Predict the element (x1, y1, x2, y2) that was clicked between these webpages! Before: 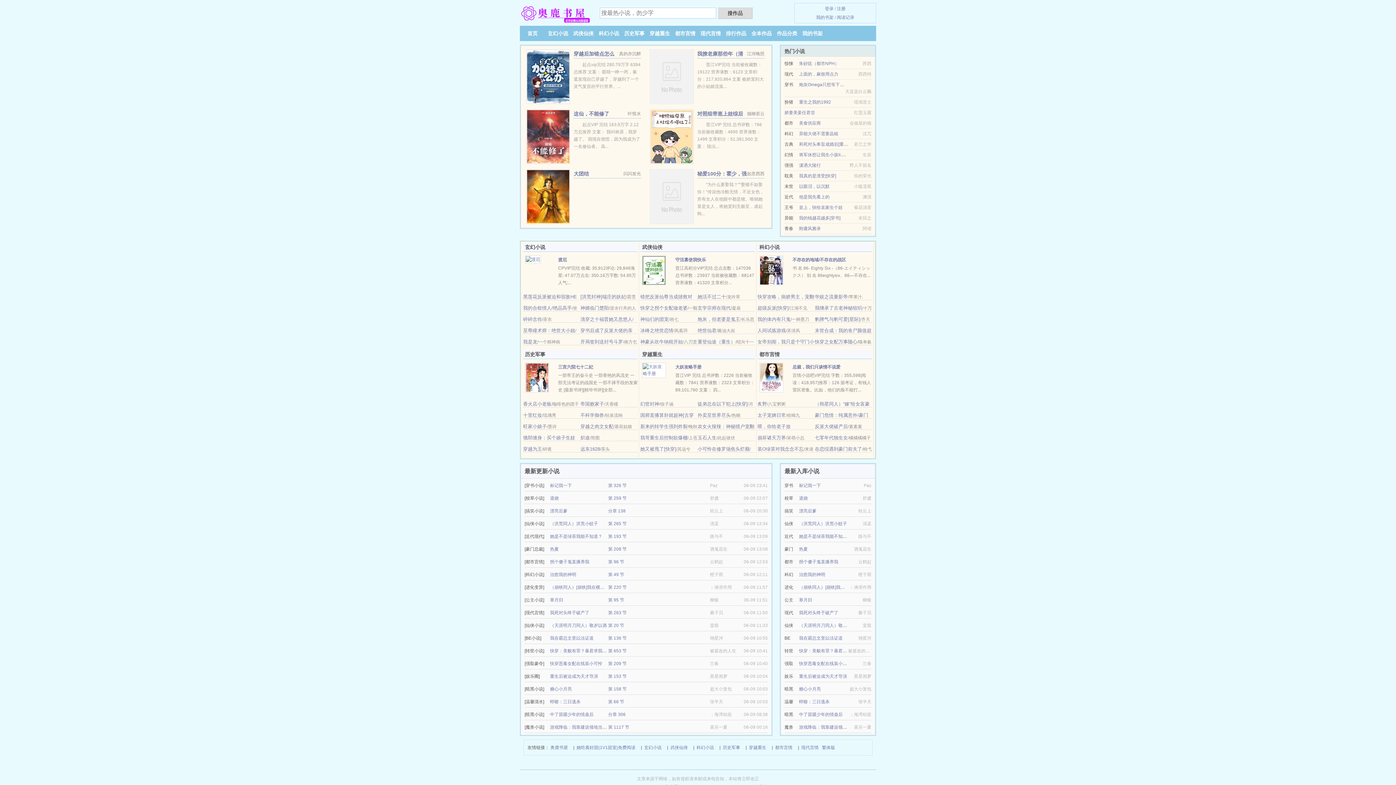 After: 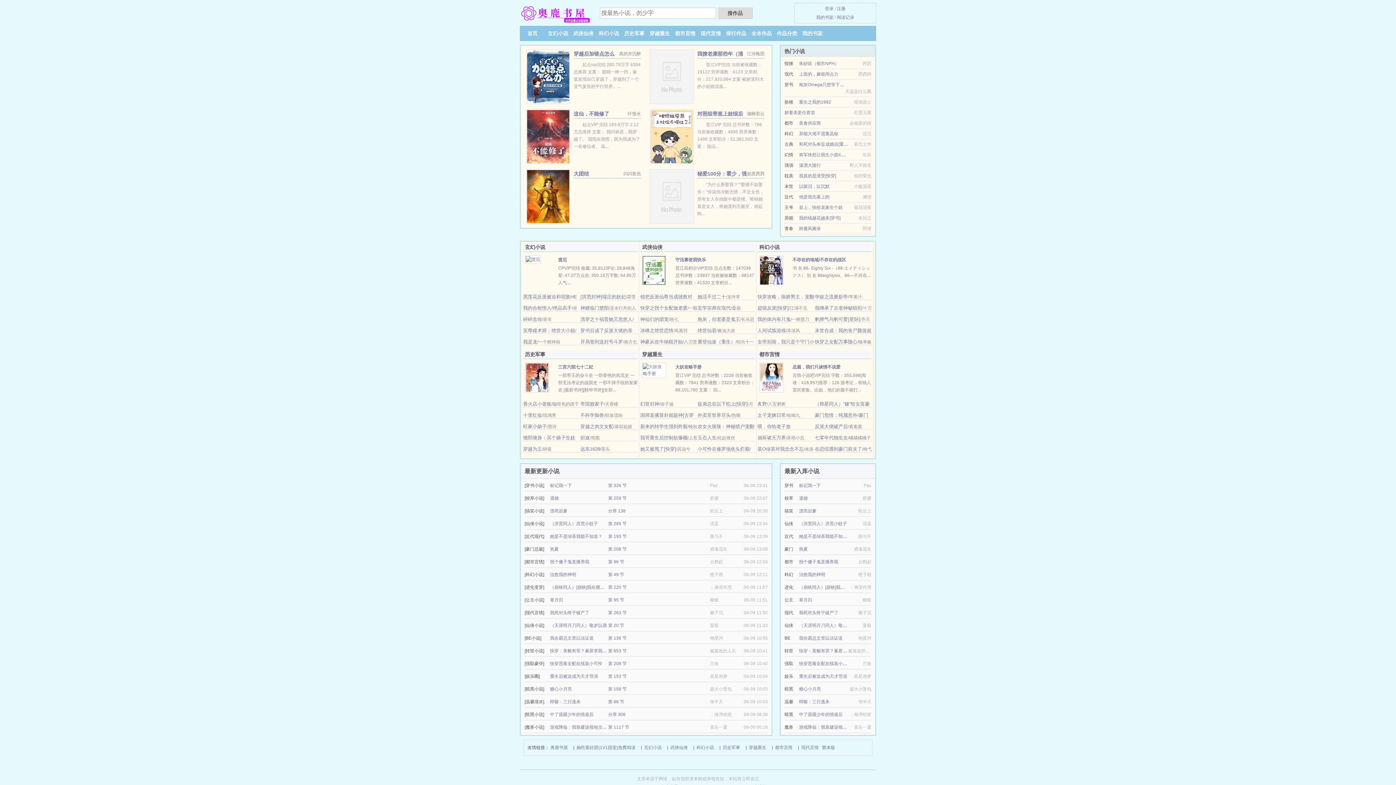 Action: bbox: (784, 110, 815, 115) label: 娇妻美妾任君尝